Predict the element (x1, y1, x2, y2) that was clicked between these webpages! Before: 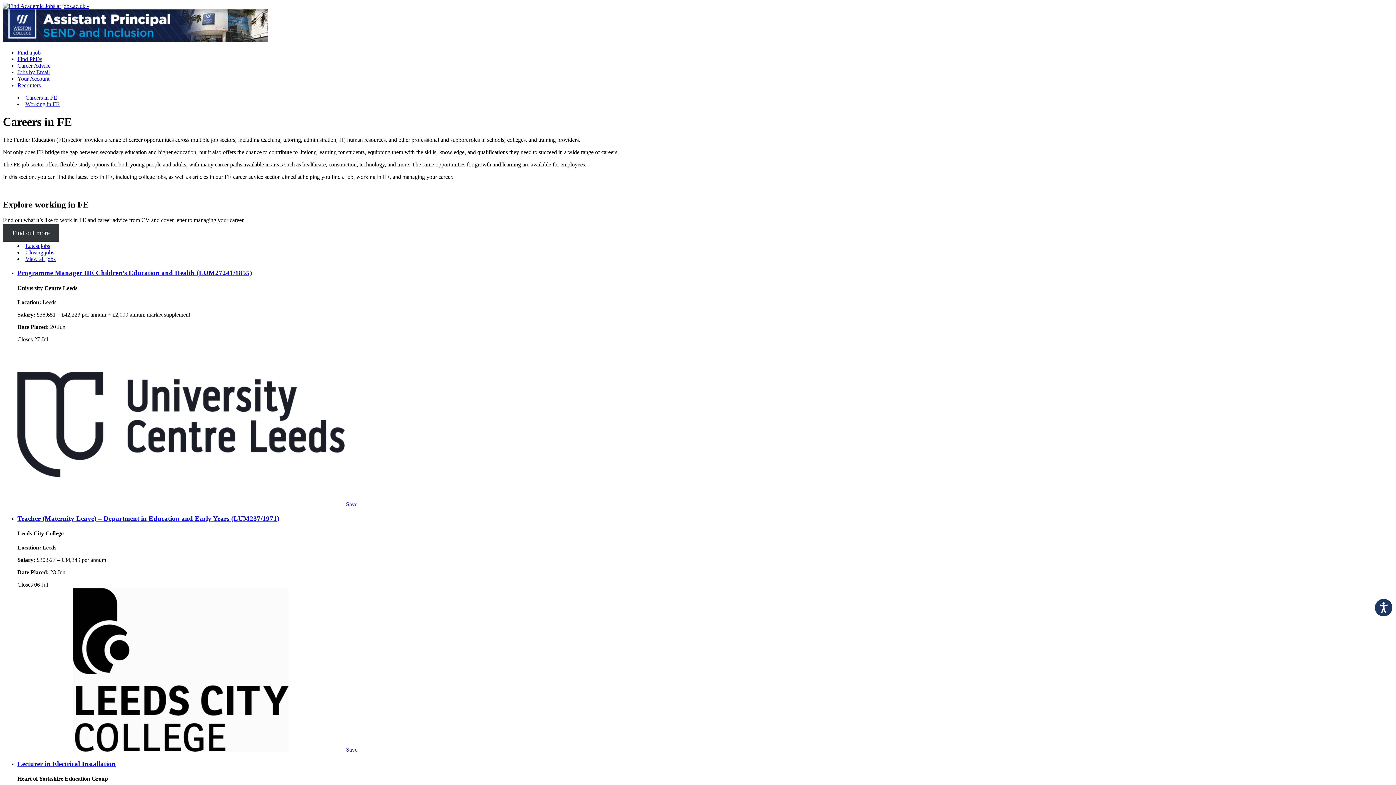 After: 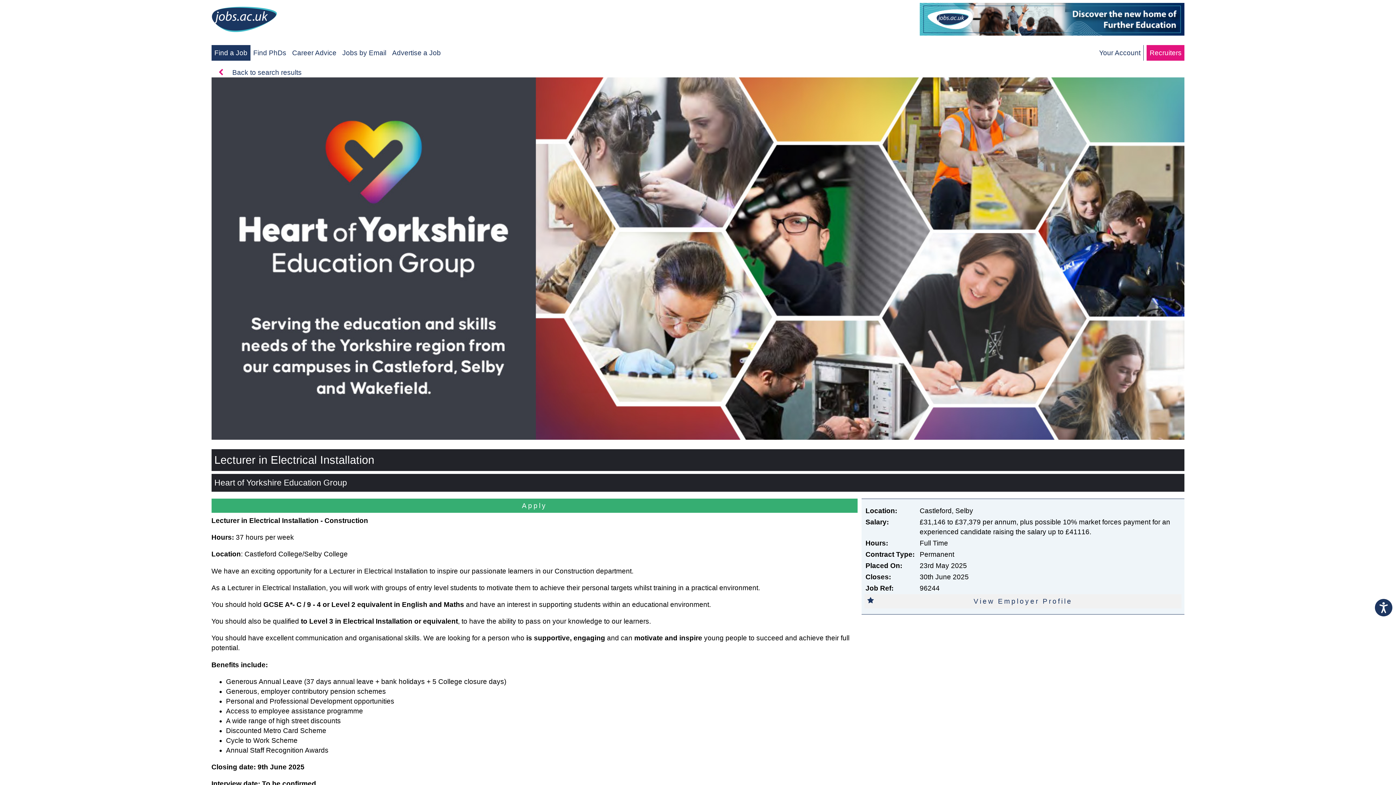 Action: label: Lecturer in Electrical Installation bbox: (17, 760, 1393, 768)